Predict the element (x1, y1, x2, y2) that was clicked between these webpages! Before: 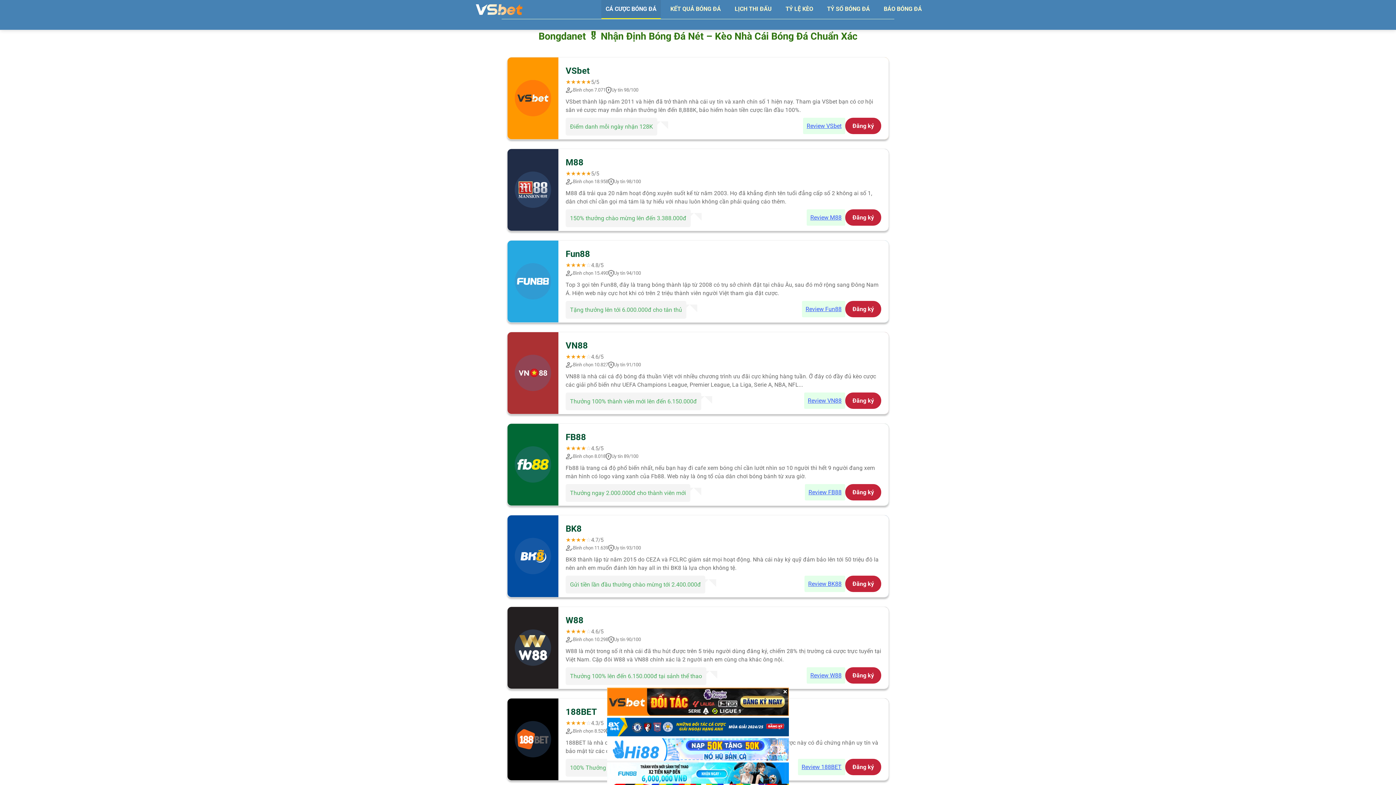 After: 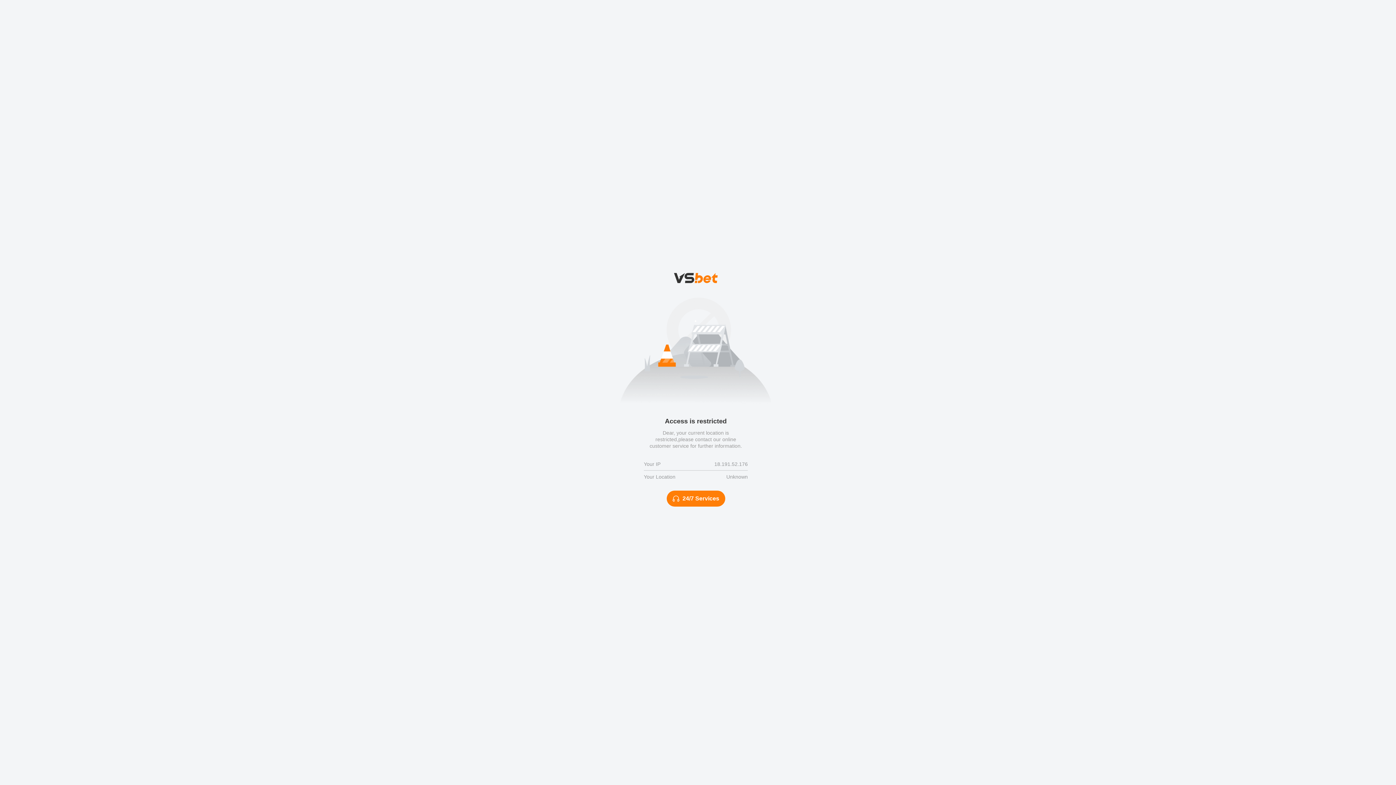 Action: label: Review Fun88 bbox: (802, 300, 845, 317)